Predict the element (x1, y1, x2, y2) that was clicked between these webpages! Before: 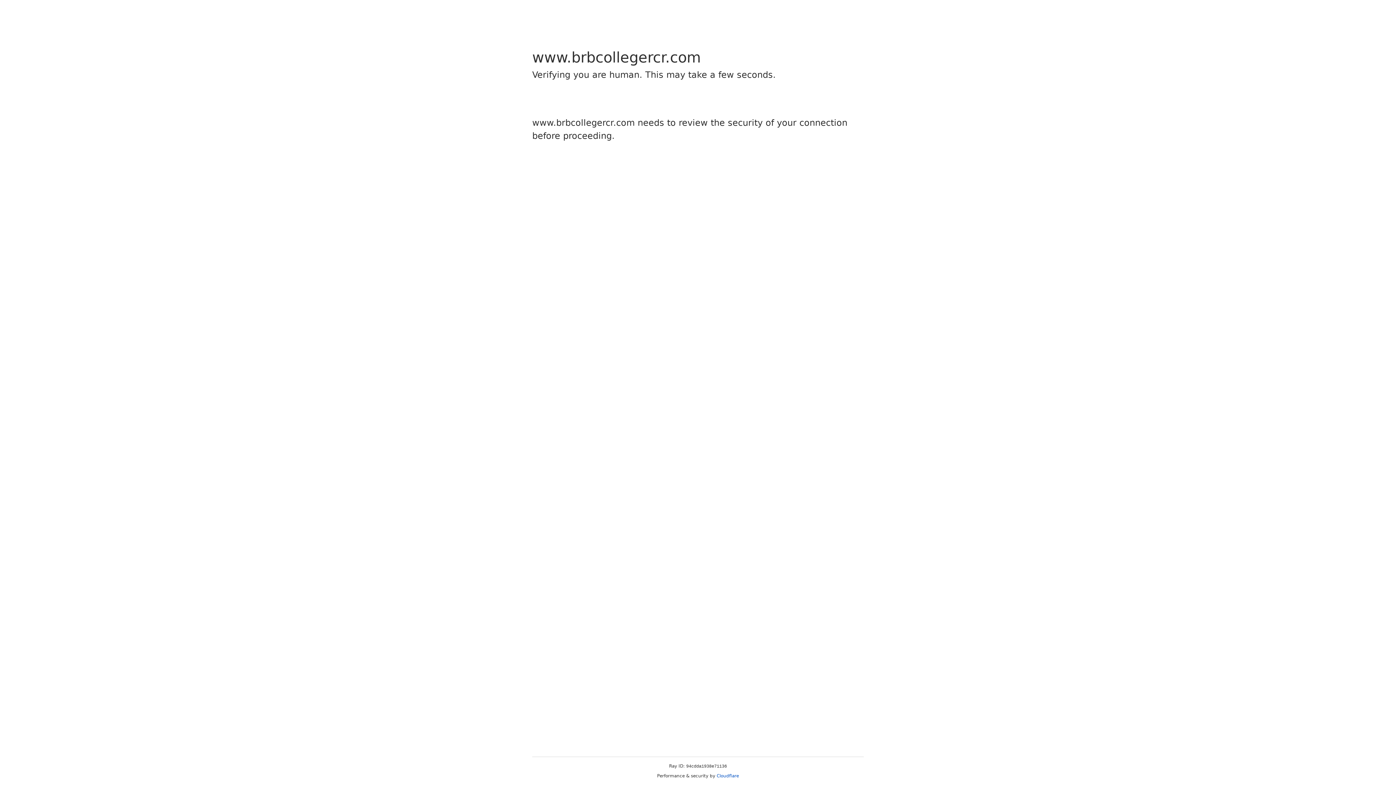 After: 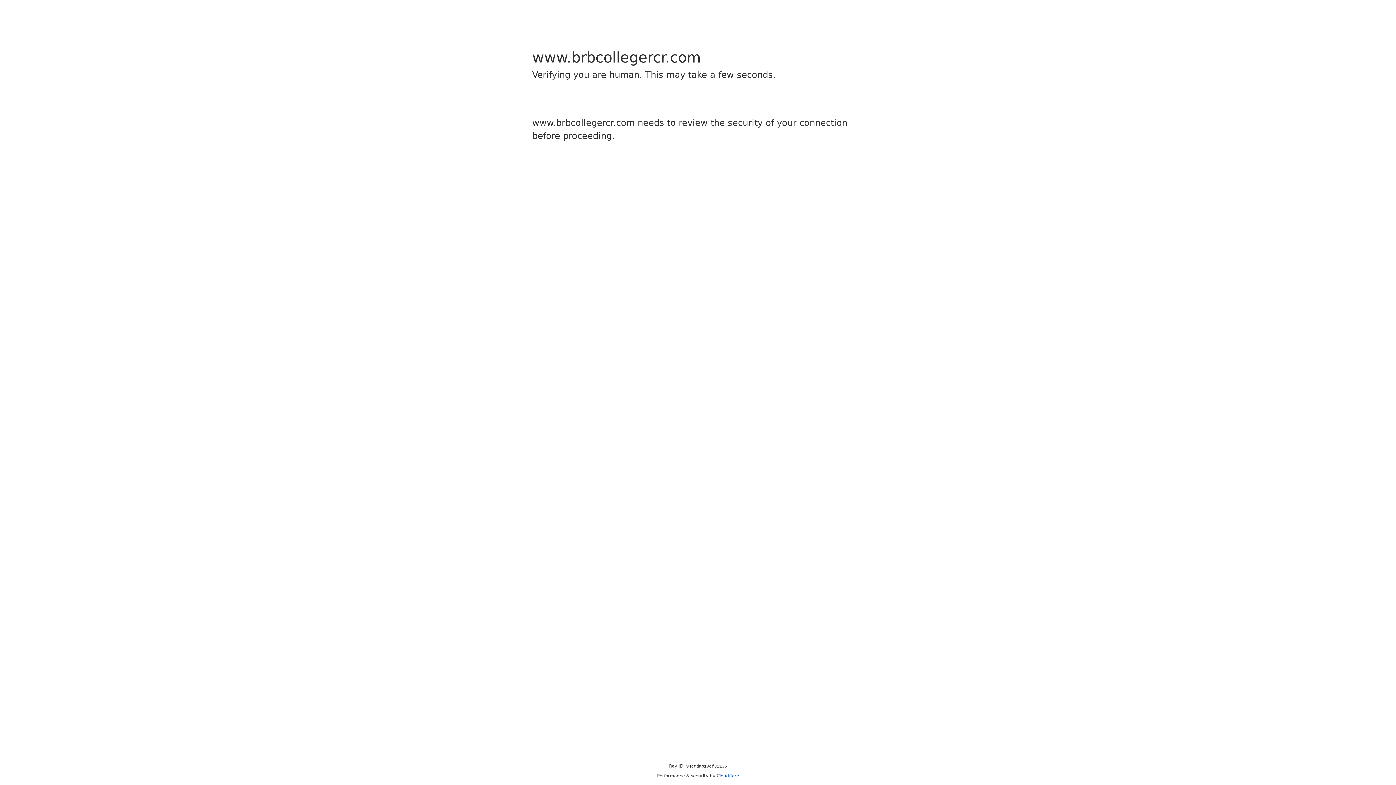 Action: label: Cloudflare bbox: (716, 773, 739, 778)